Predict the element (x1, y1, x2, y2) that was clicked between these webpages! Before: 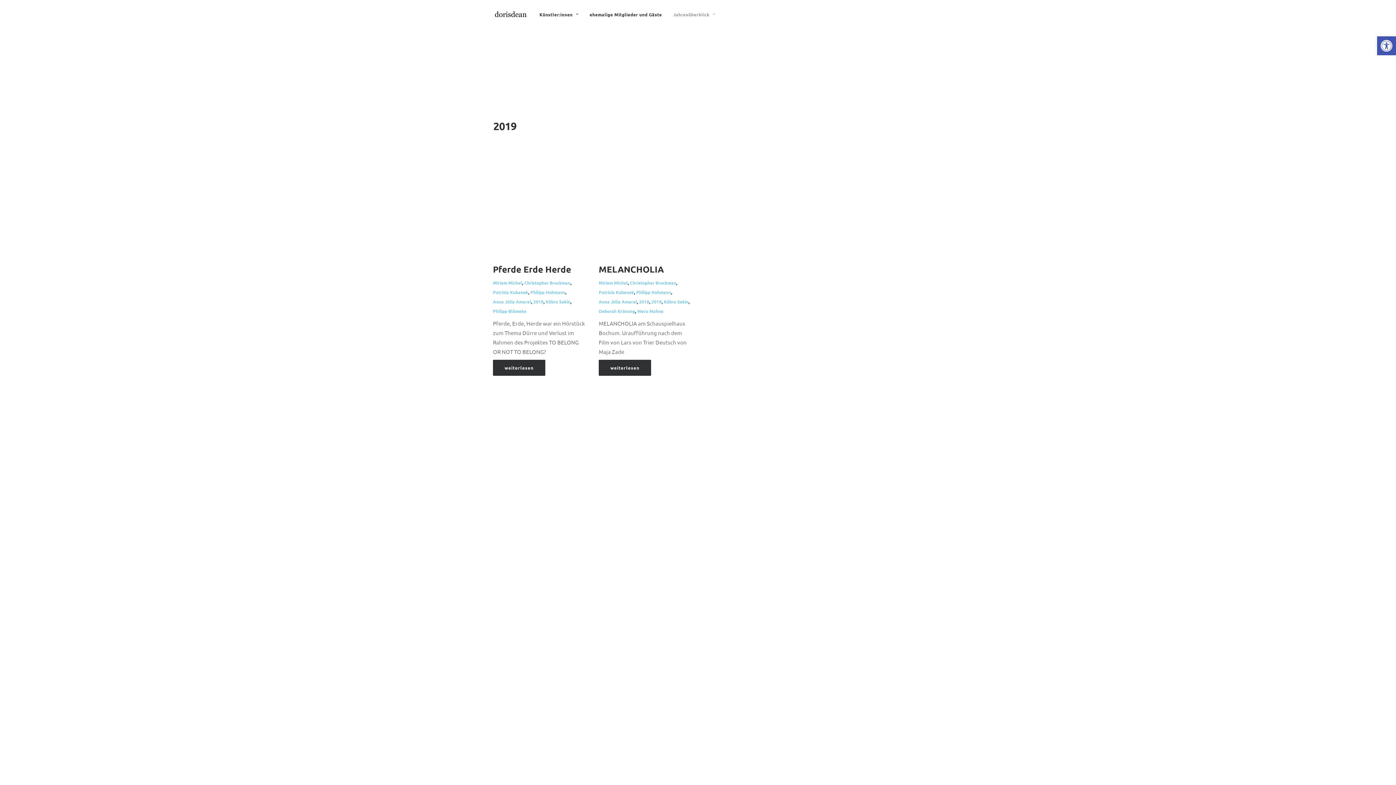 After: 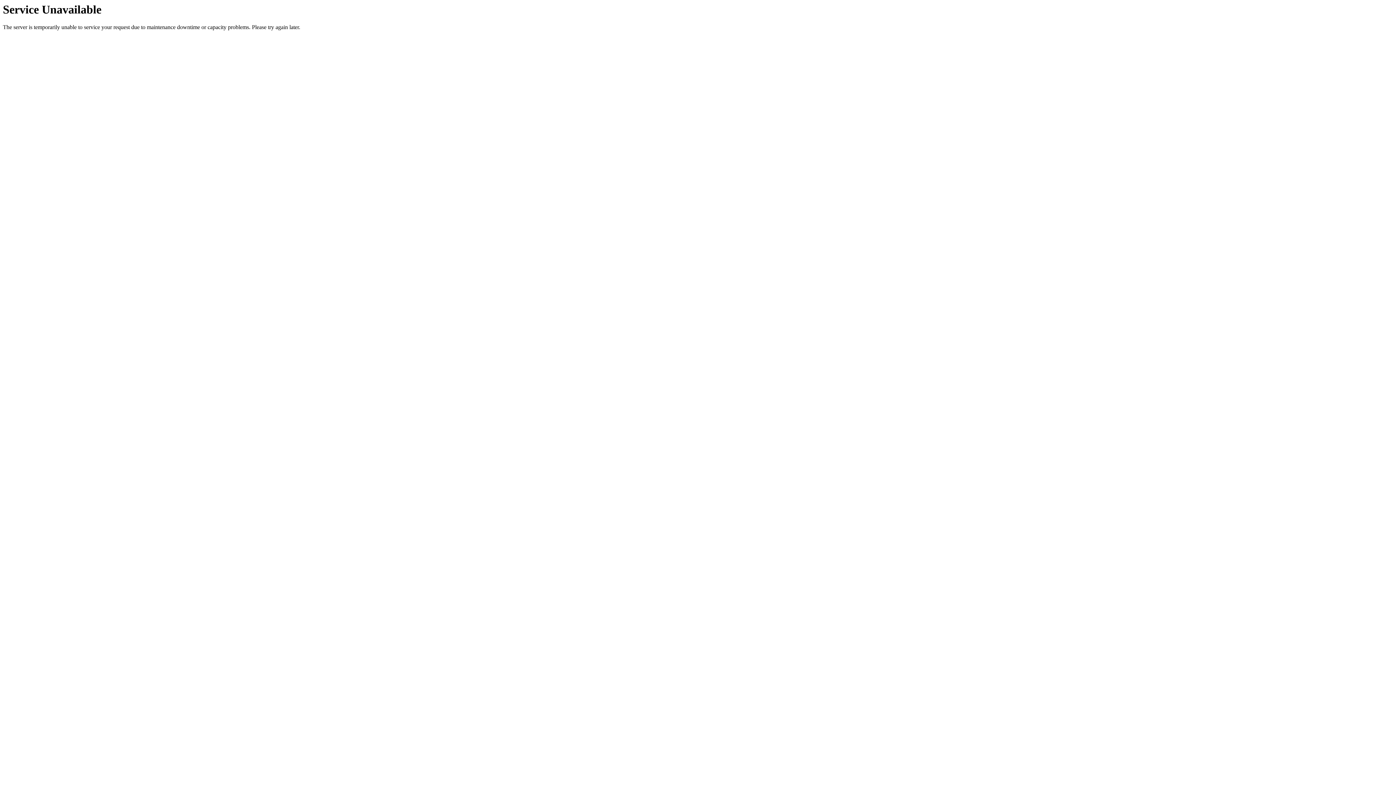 Action: bbox: (598, 289, 634, 295) label: Patrizia Kubanek